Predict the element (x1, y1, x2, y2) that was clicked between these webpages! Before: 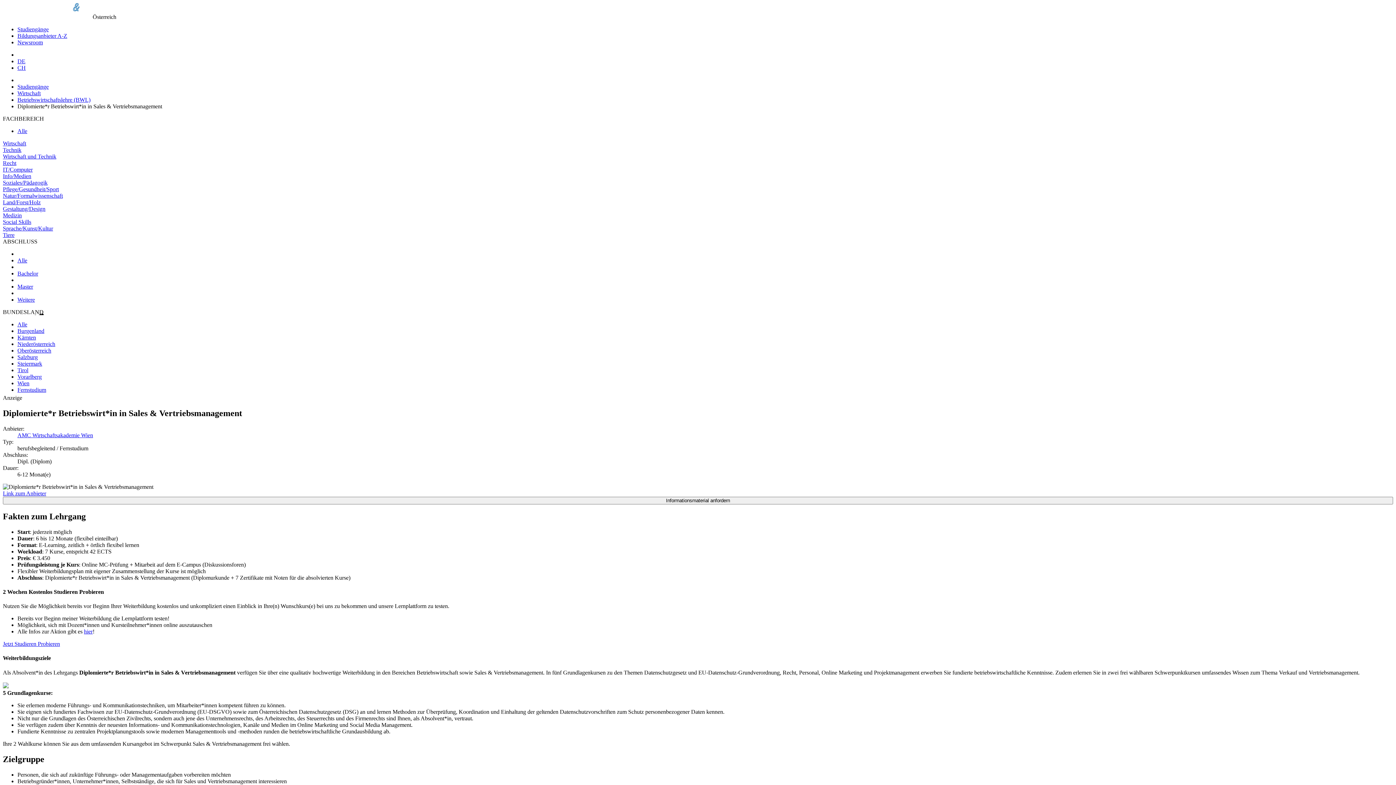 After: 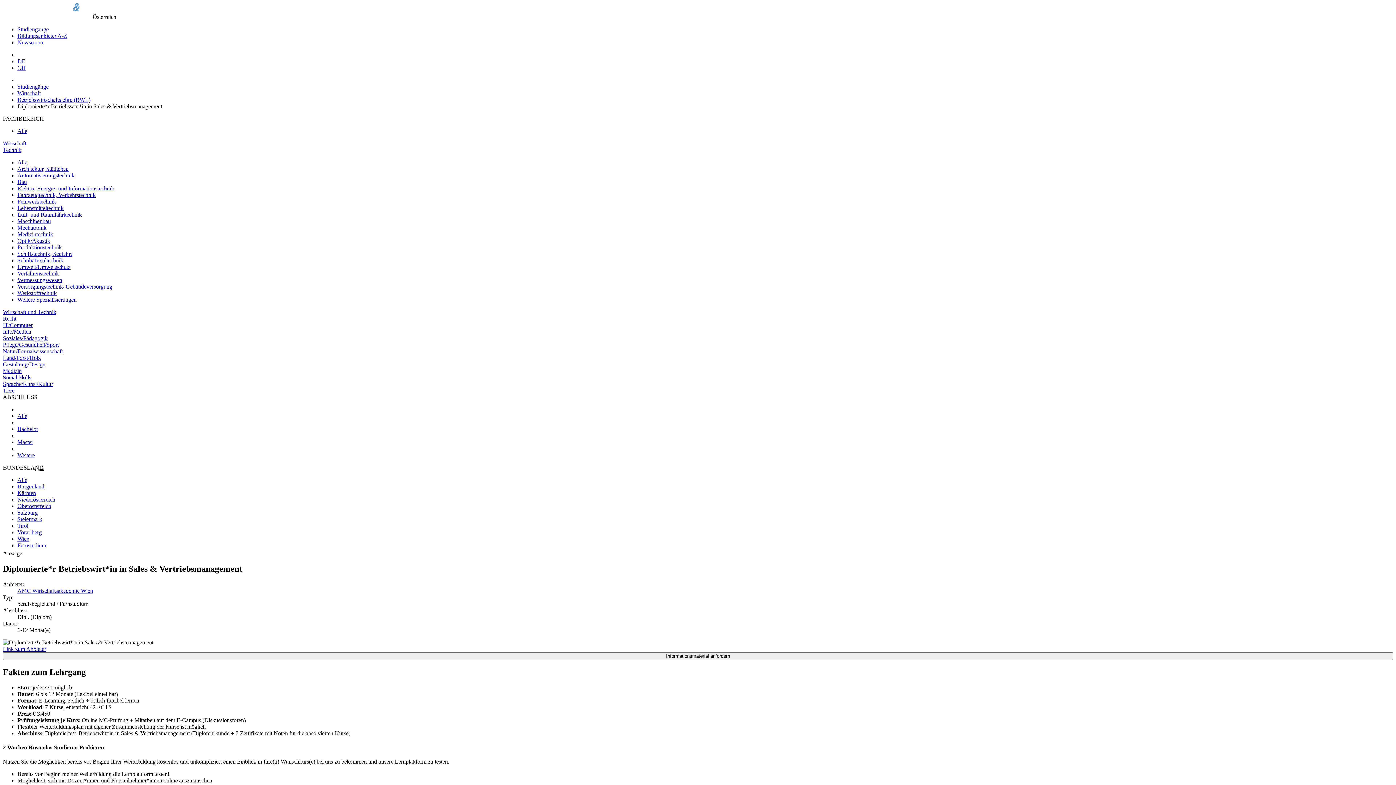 Action: bbox: (2, 146, 21, 153) label: Technik